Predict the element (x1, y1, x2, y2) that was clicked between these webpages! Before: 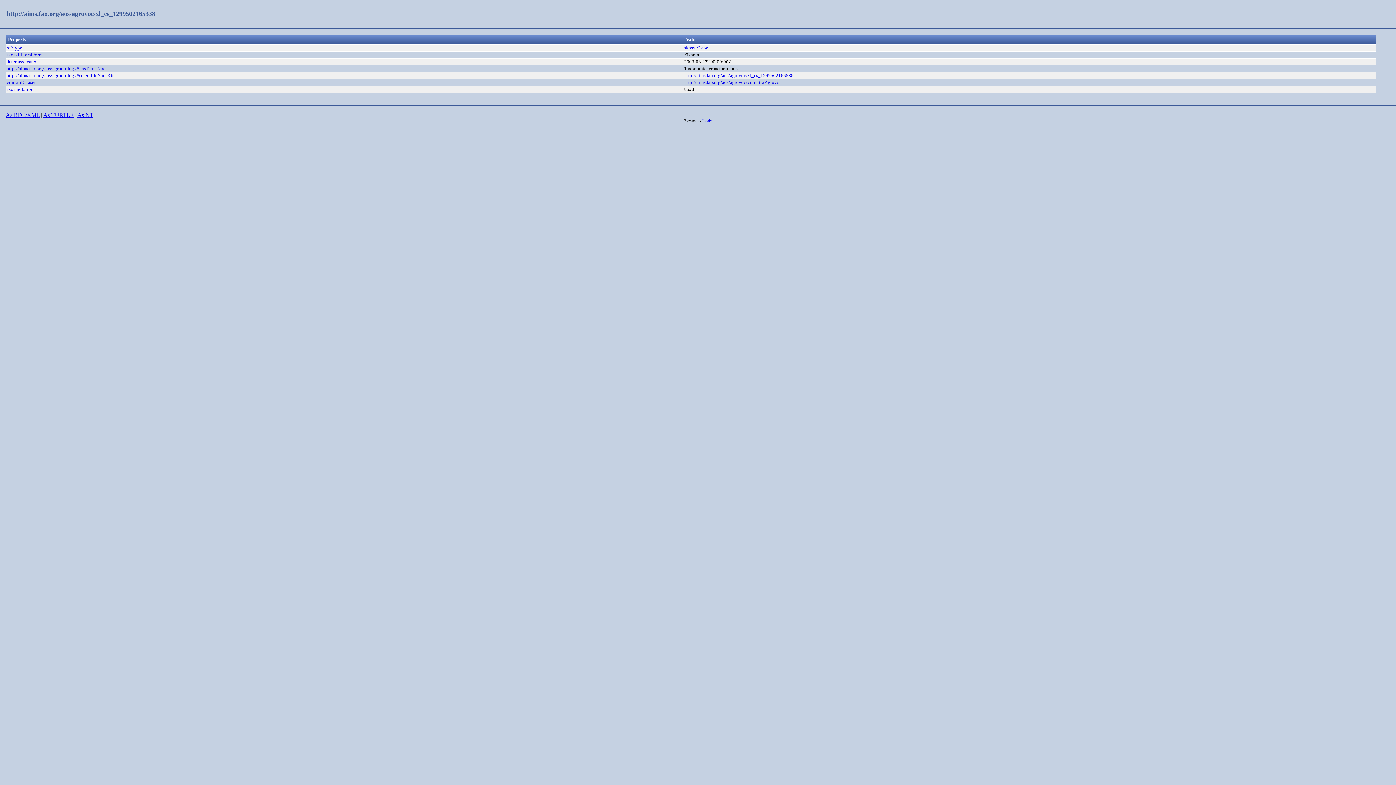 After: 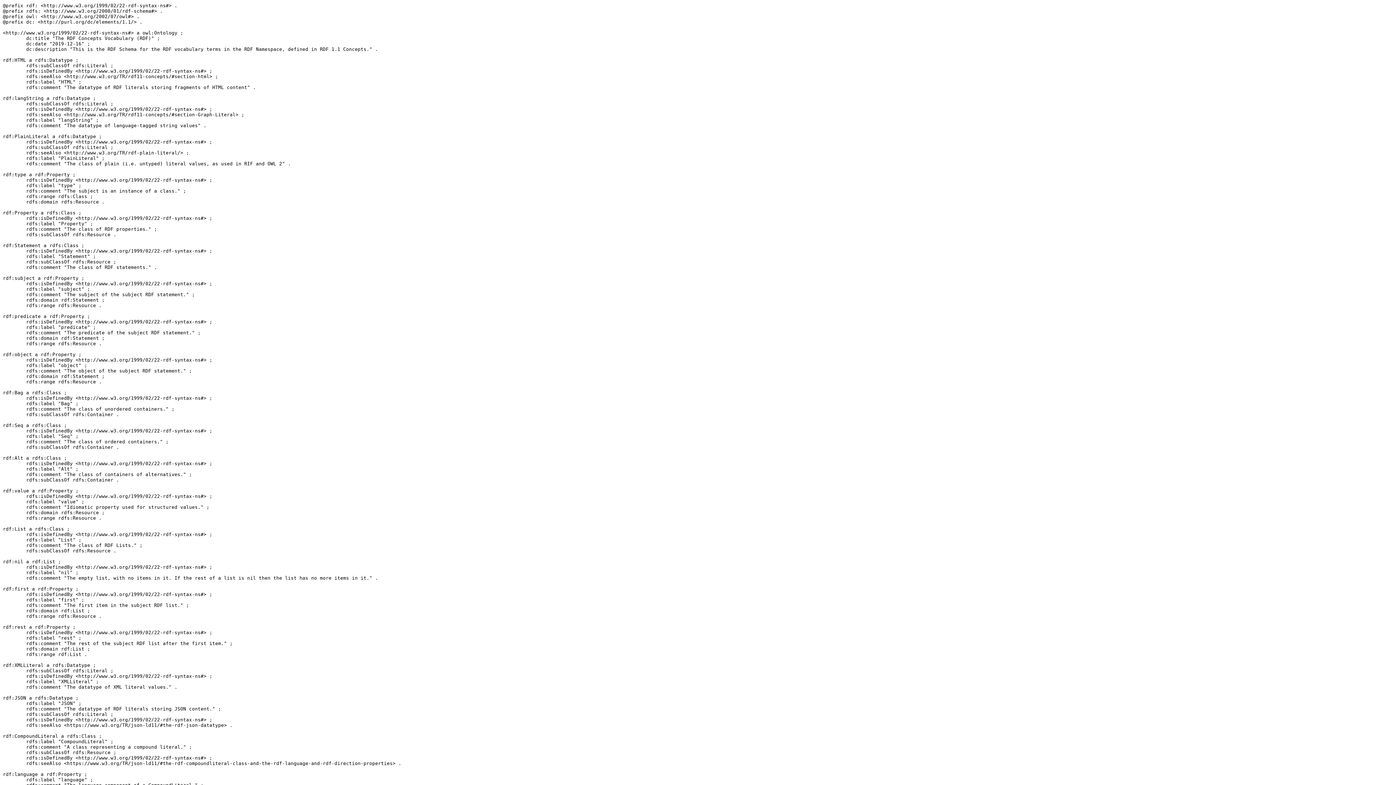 Action: label: rdf:type bbox: (6, 45, 22, 50)